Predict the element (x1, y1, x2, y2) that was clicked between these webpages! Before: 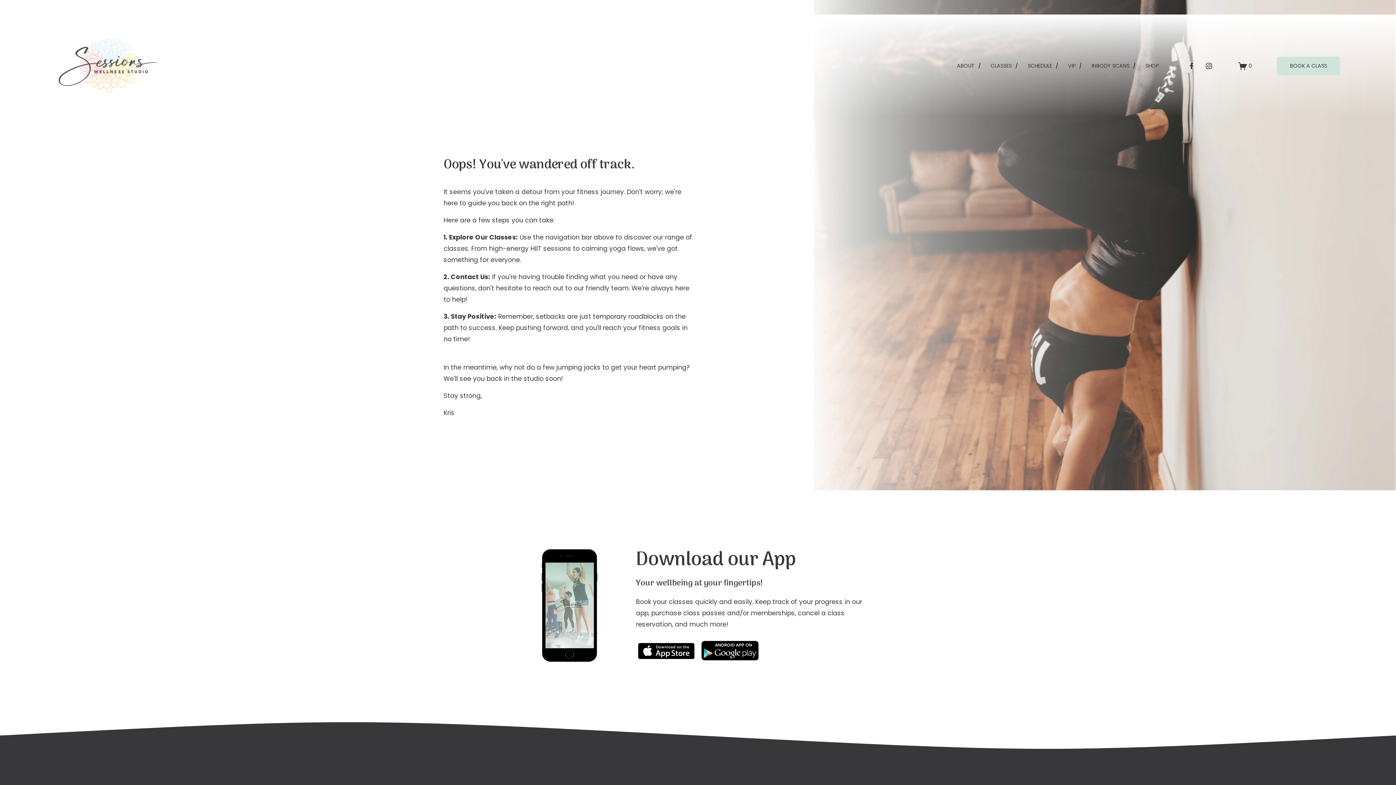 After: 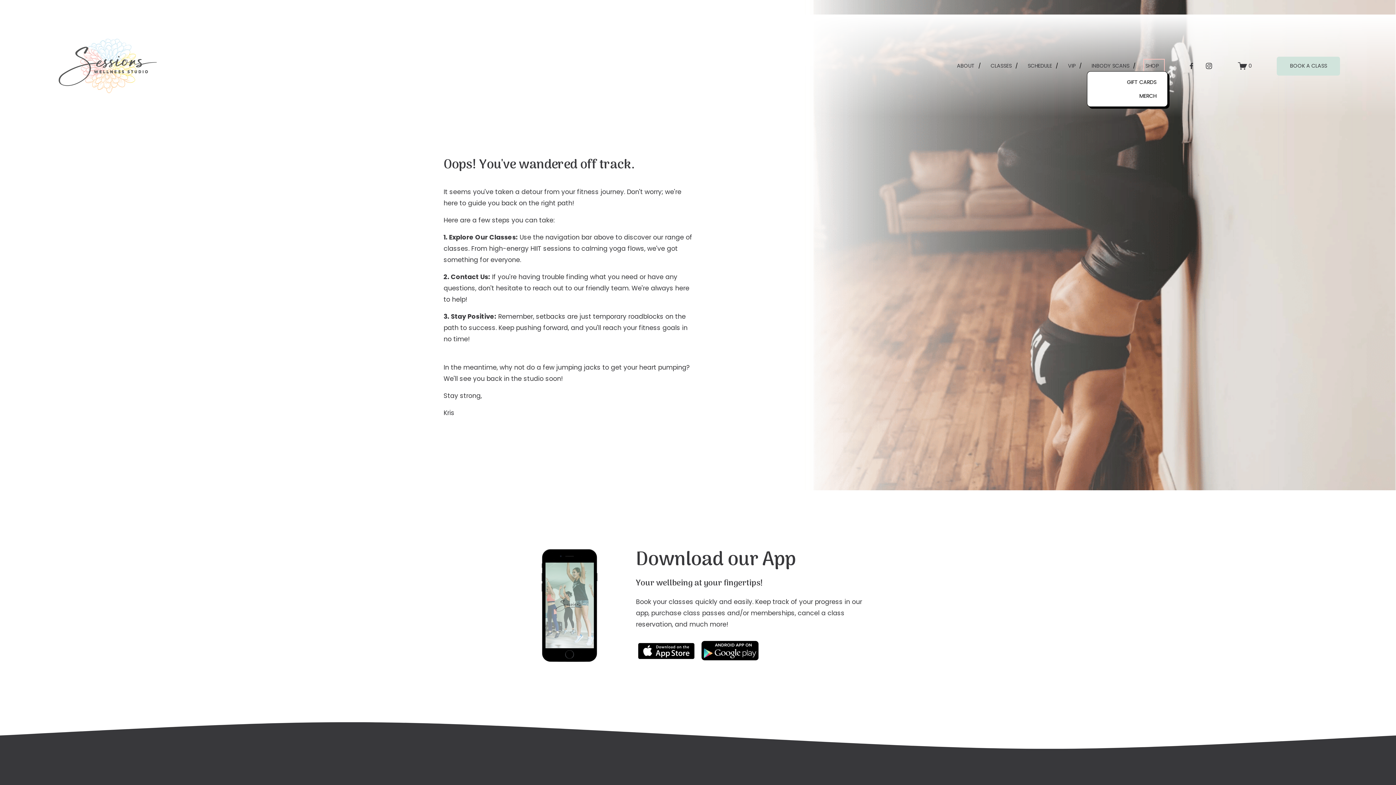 Action: label: folder dropdown bbox: (1145, 61, 1162, 71)